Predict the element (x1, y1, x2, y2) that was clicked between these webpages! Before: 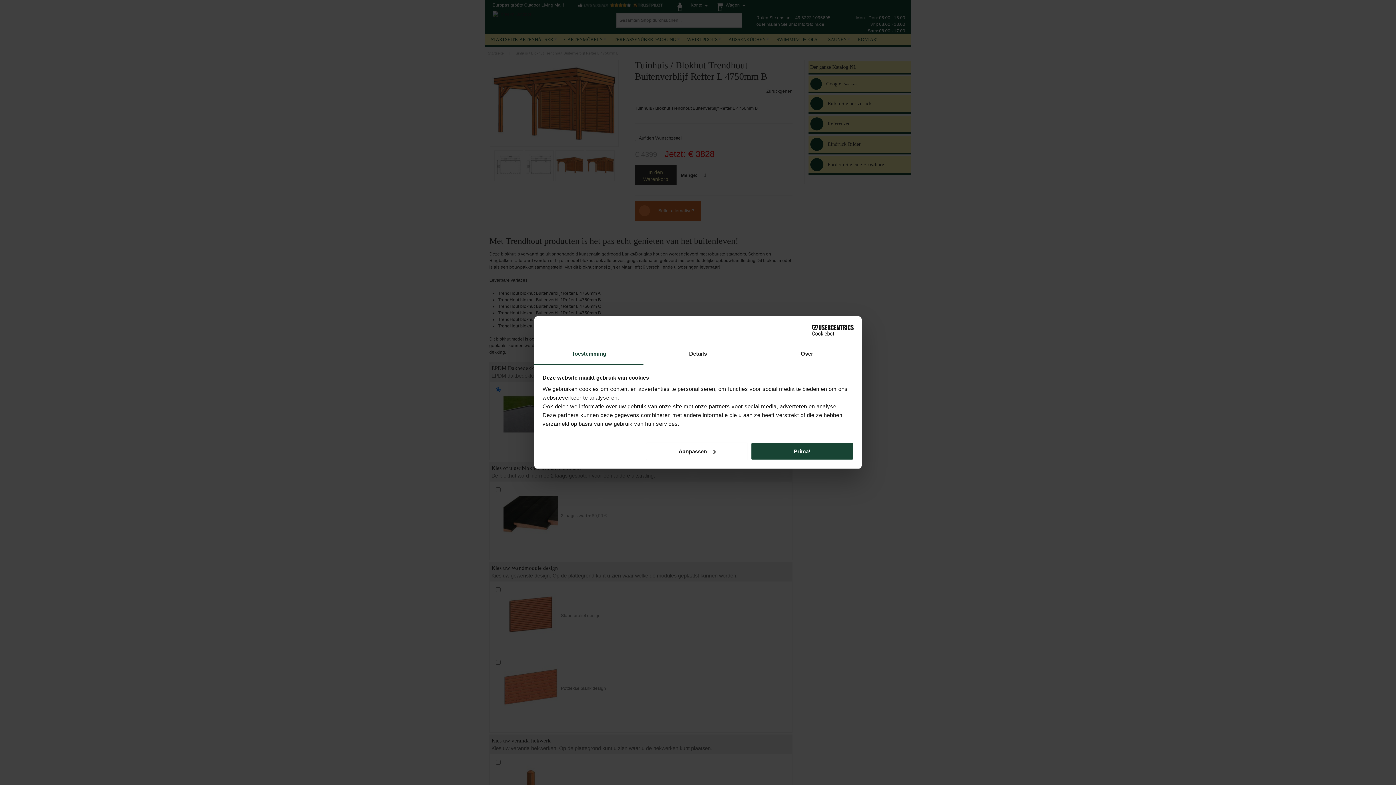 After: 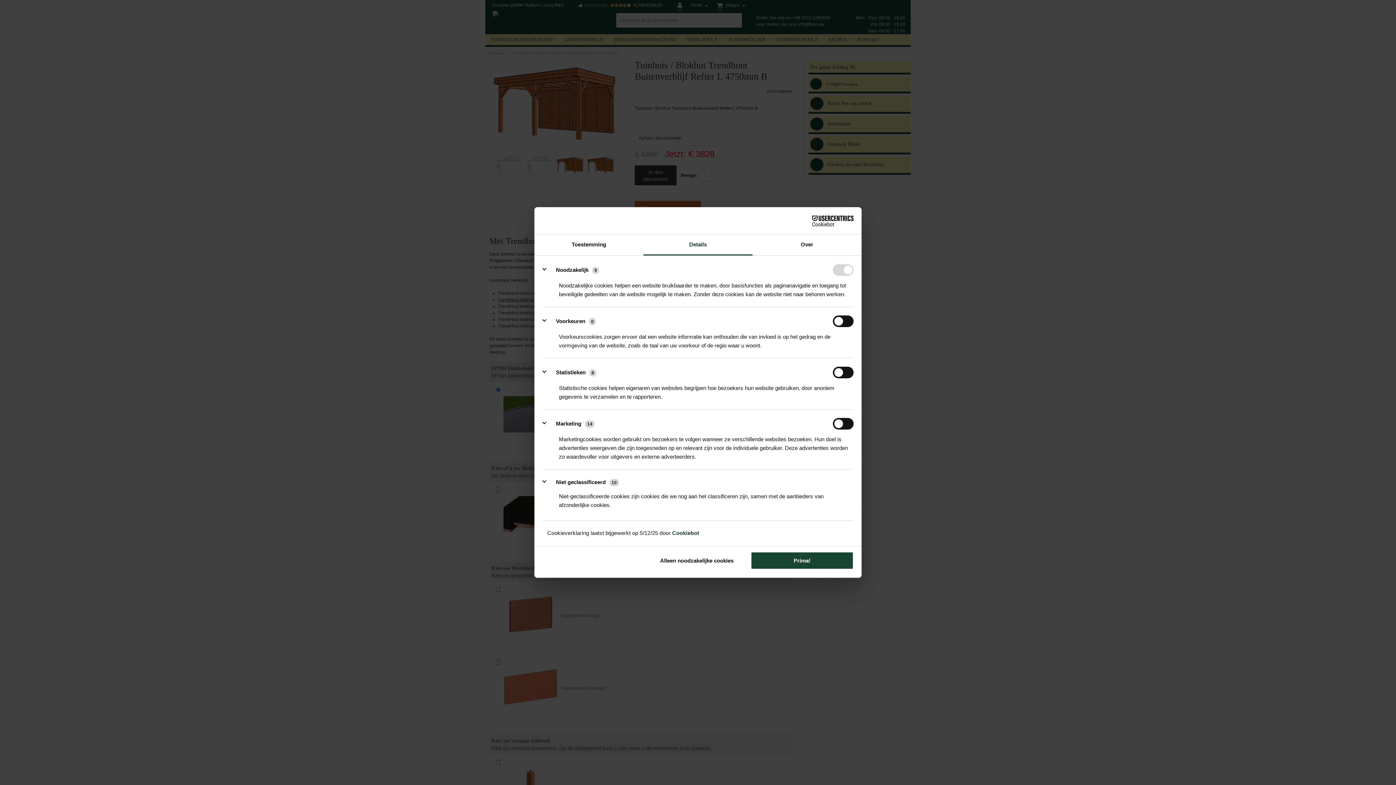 Action: bbox: (643, 344, 752, 364) label: Details